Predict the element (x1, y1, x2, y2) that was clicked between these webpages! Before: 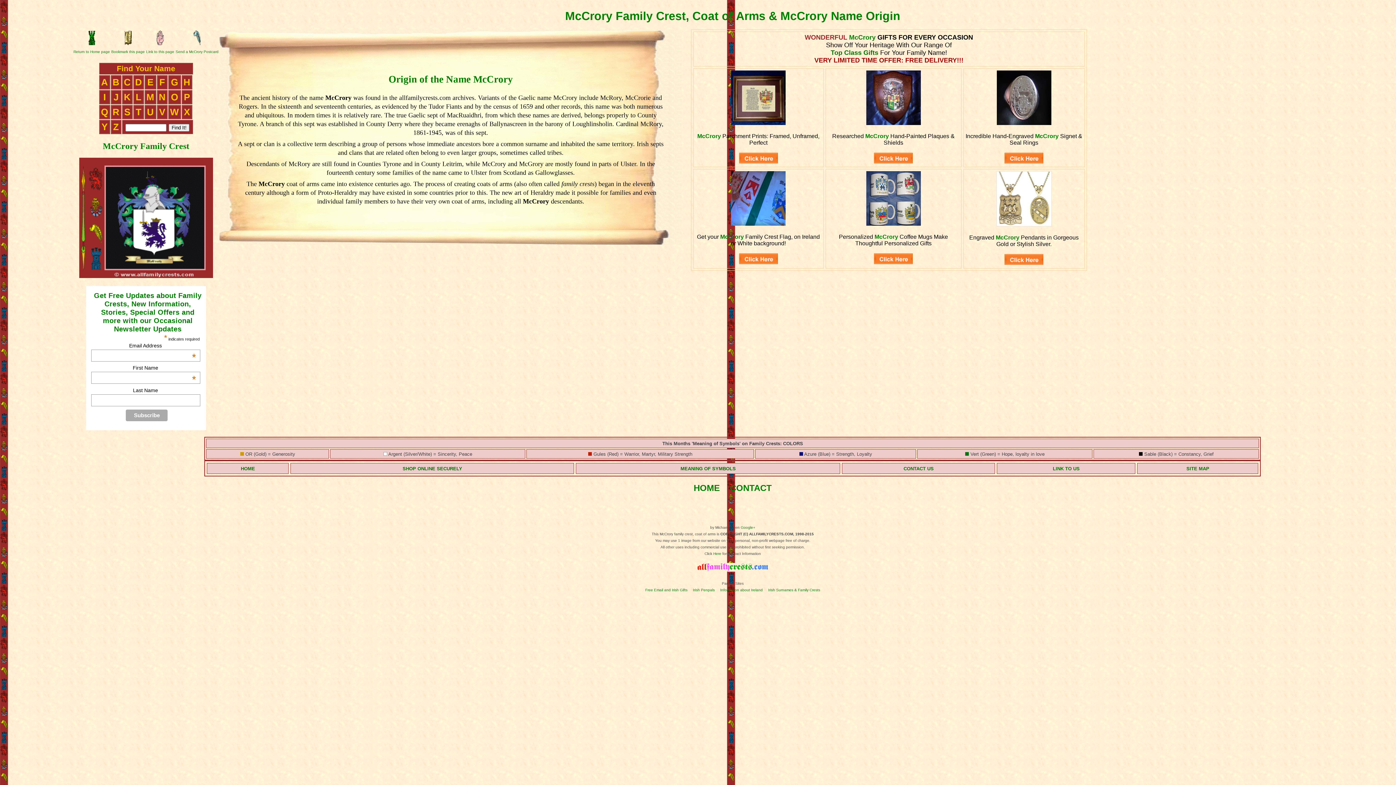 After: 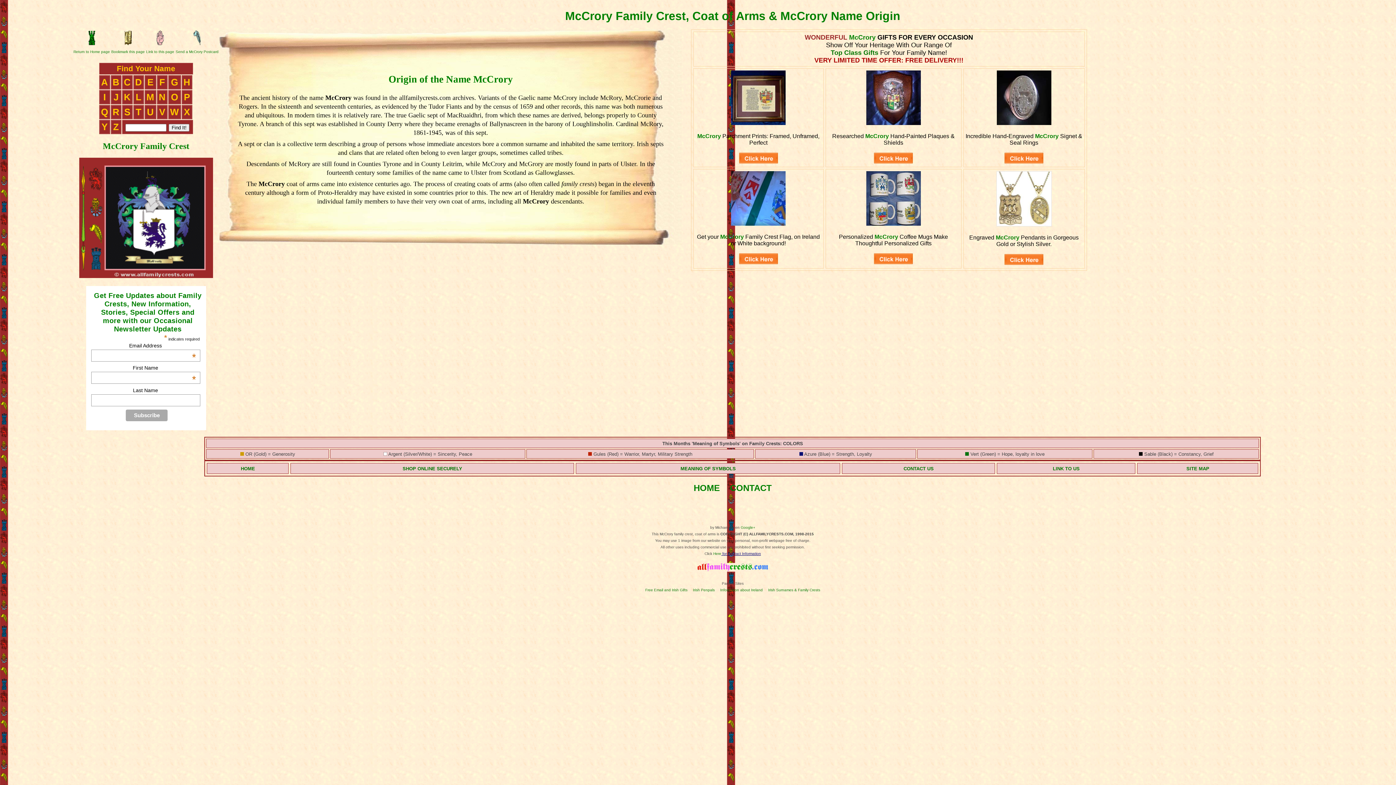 Action: bbox: (721, 551, 761, 555) label:  for Contact Information